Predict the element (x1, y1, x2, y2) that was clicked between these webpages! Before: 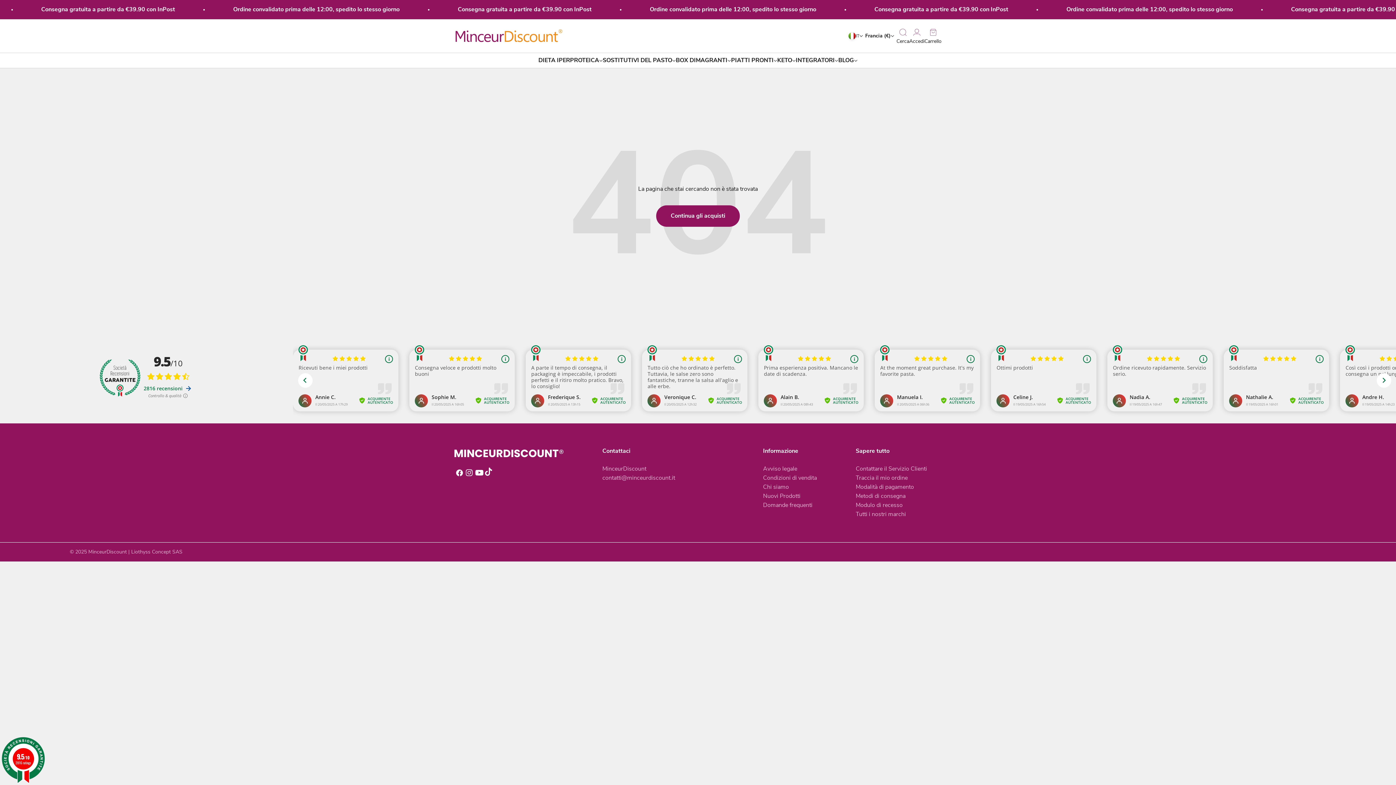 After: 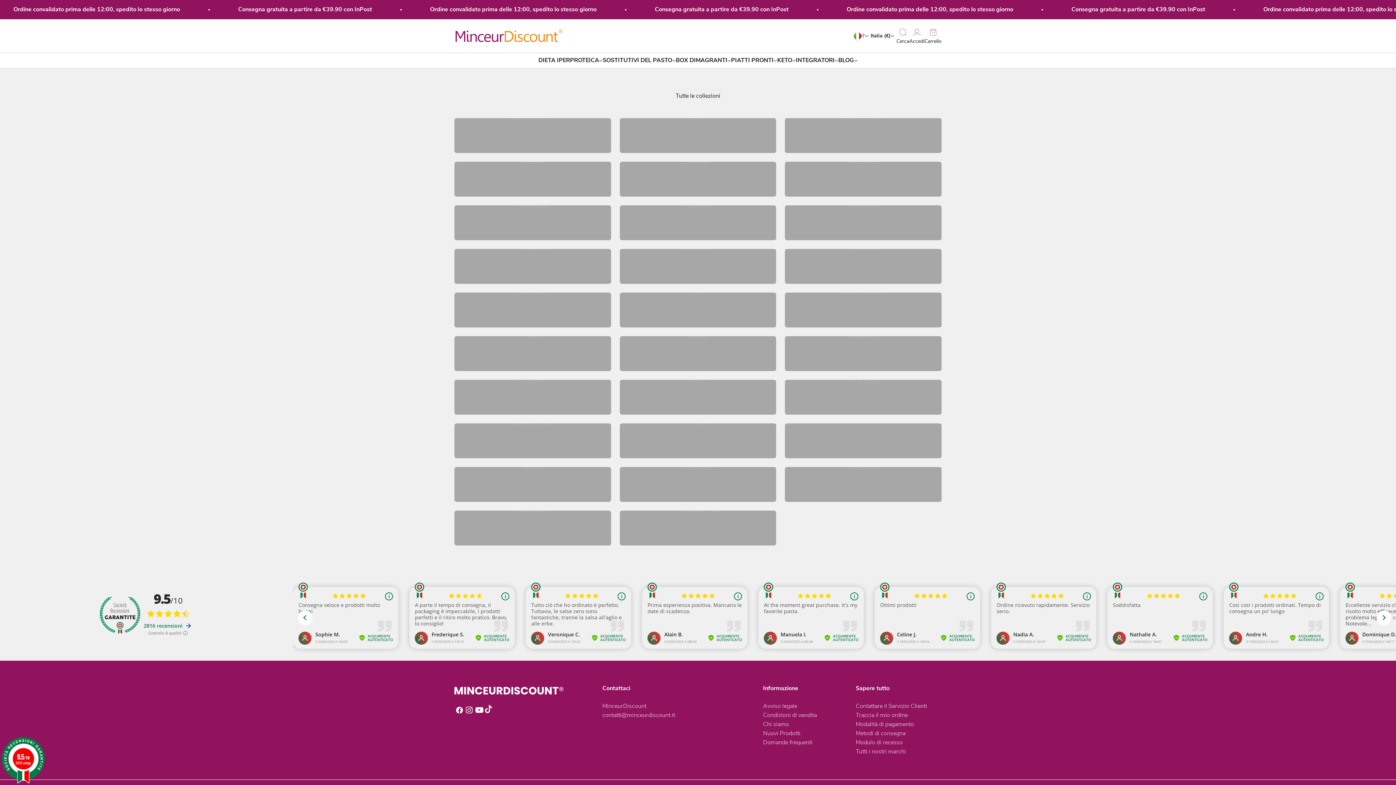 Action: bbox: (856, 510, 906, 519) label: Tutti i nostri marchi